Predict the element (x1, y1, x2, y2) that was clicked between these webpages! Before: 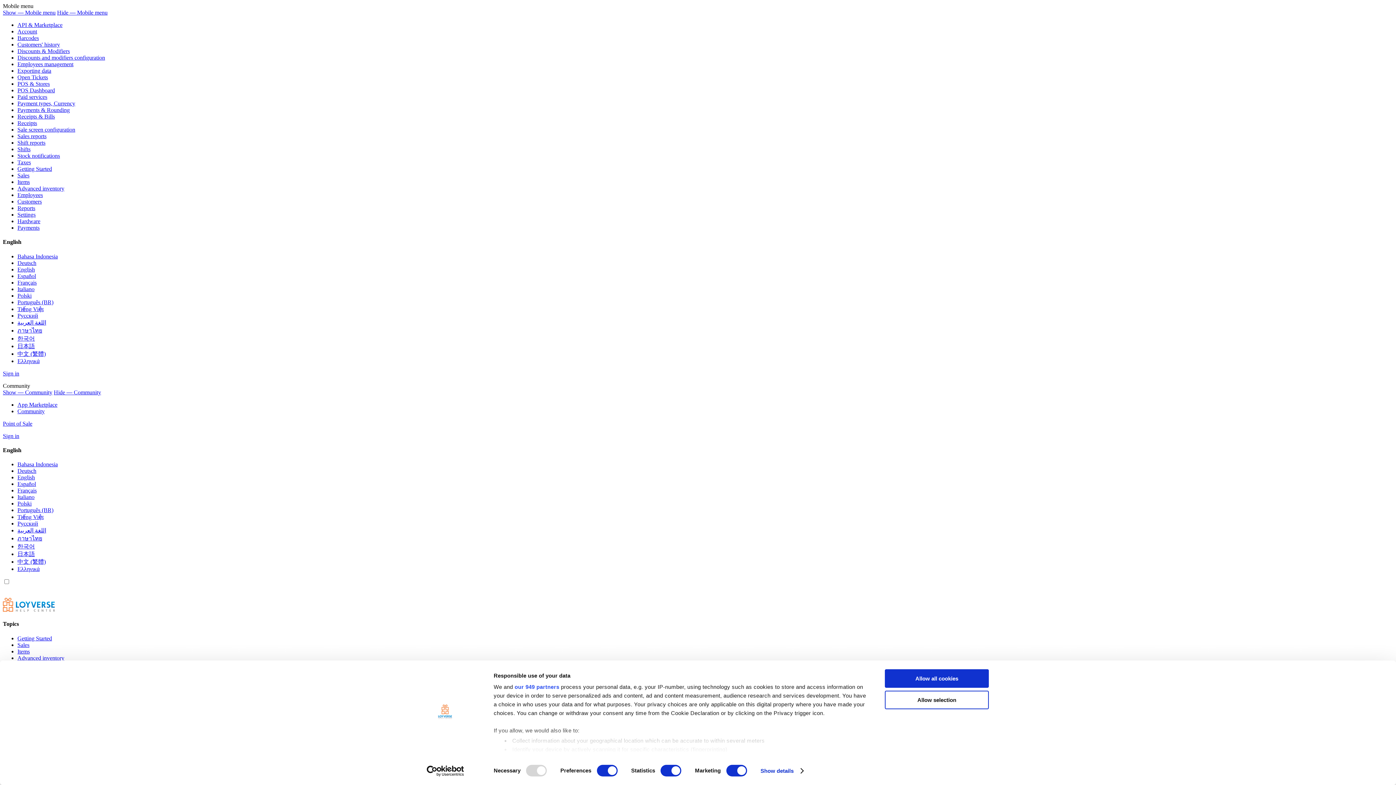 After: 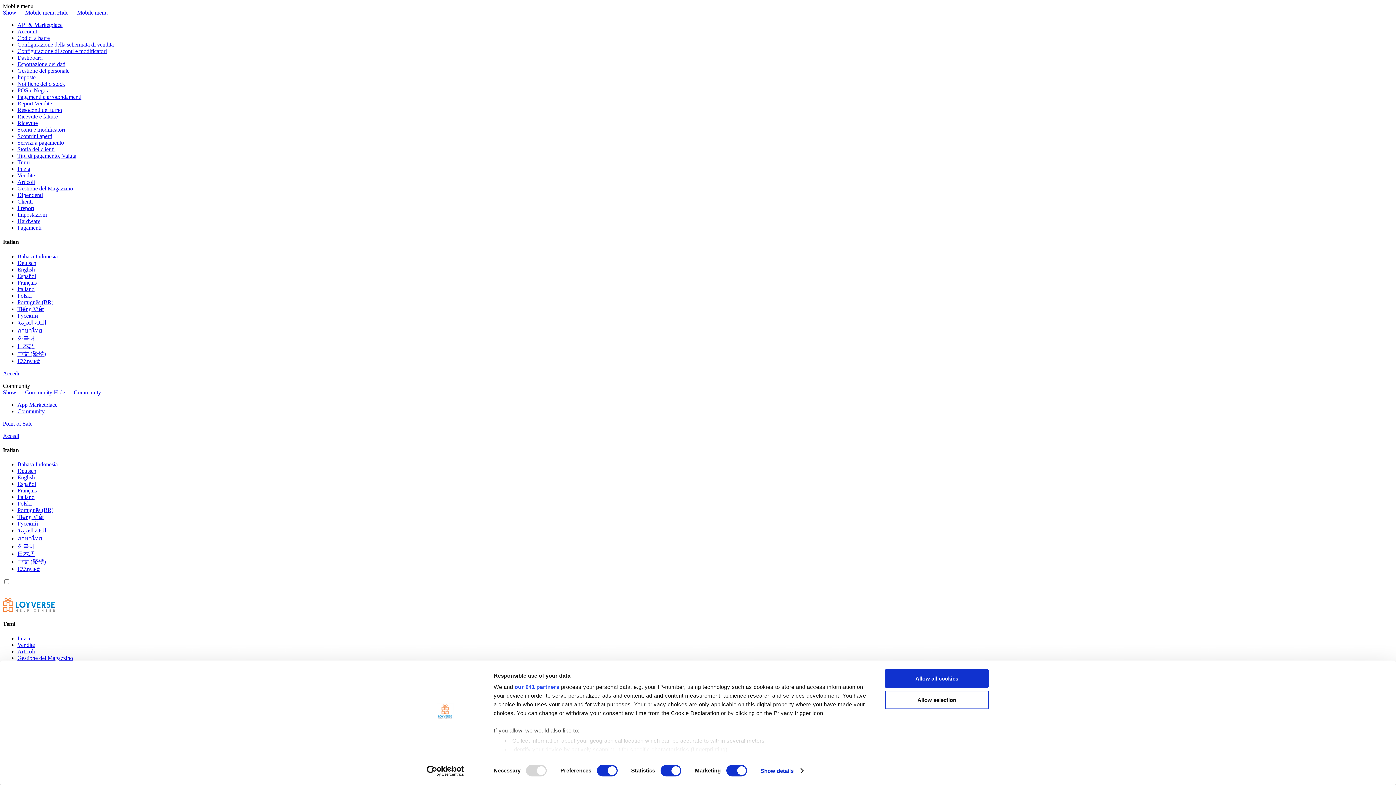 Action: bbox: (17, 286, 34, 292) label: Italiano